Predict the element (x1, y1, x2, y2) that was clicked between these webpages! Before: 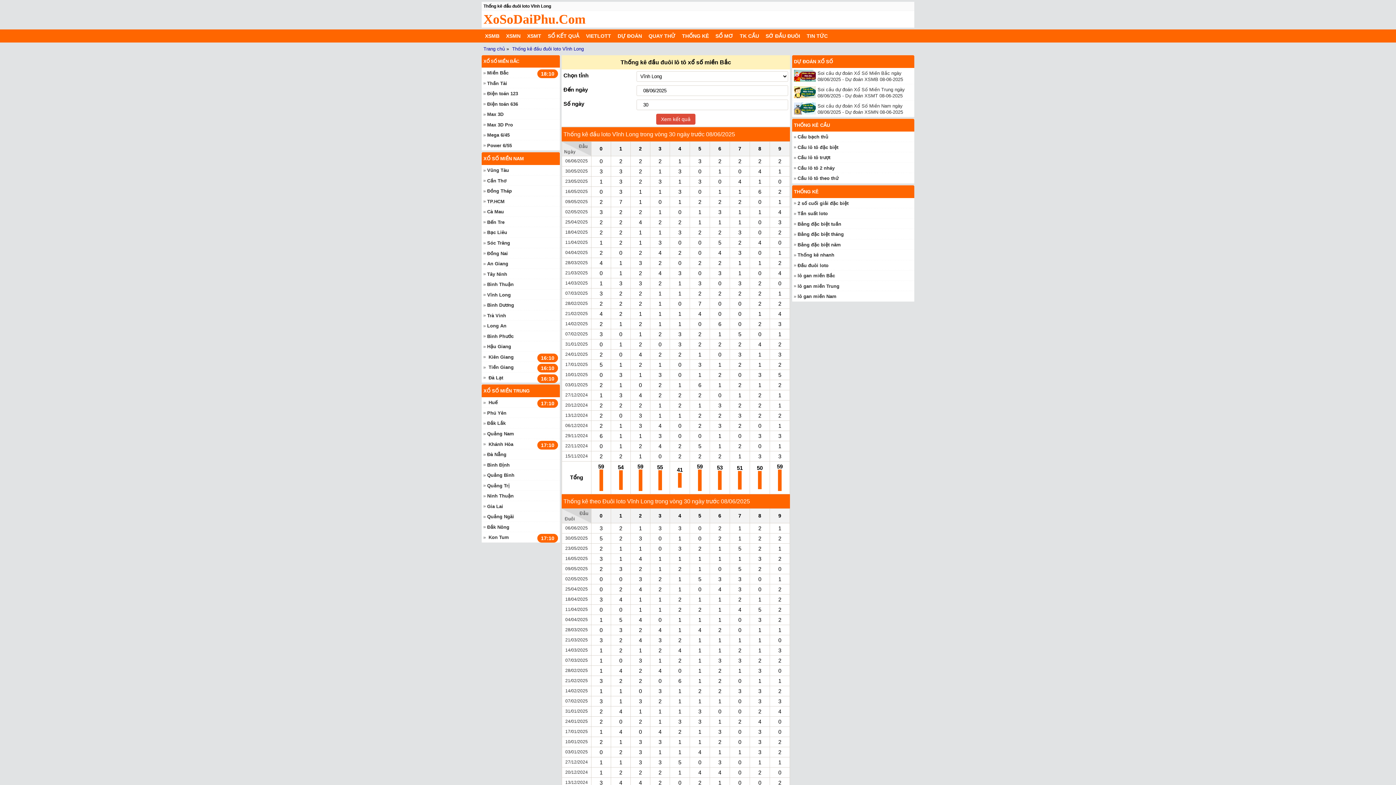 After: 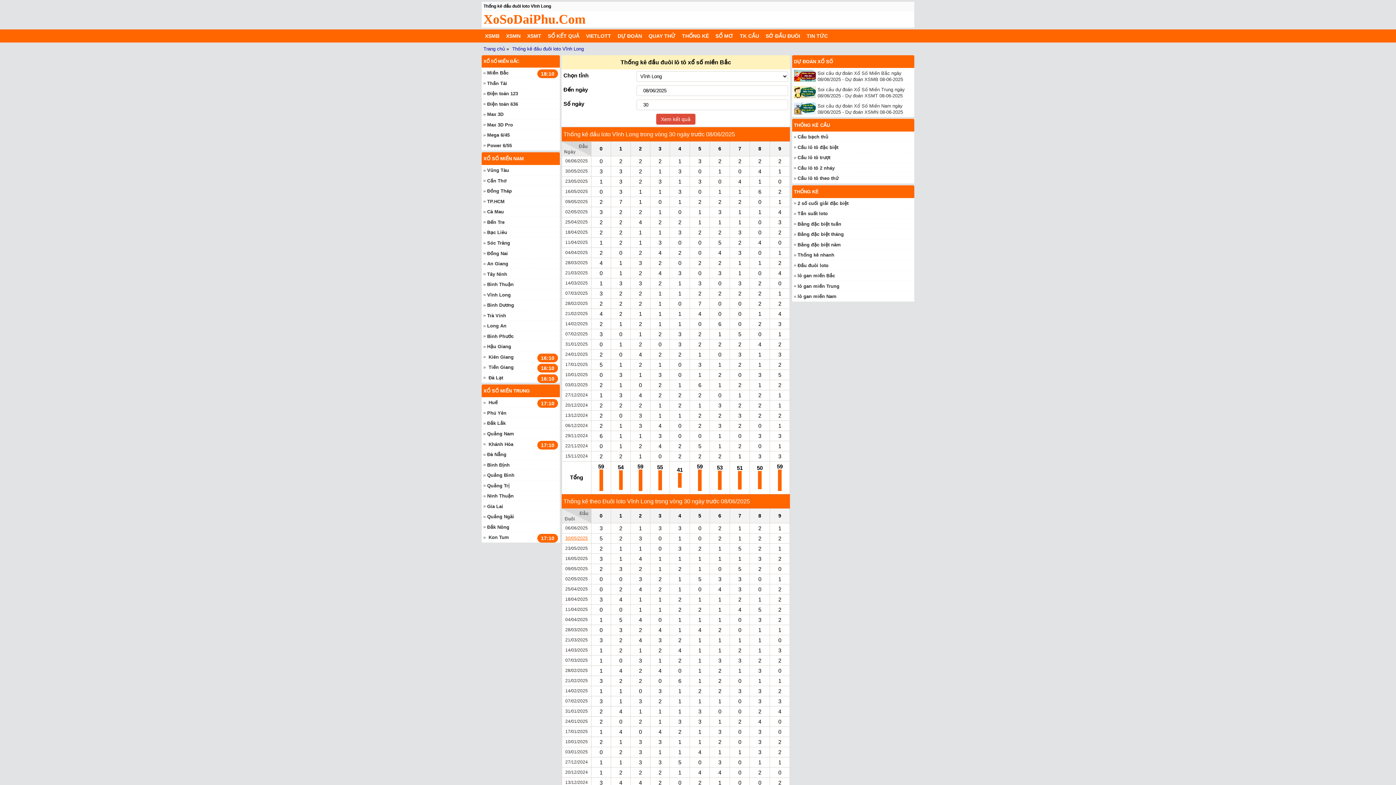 Action: bbox: (565, 536, 588, 541) label: 30/05/2025